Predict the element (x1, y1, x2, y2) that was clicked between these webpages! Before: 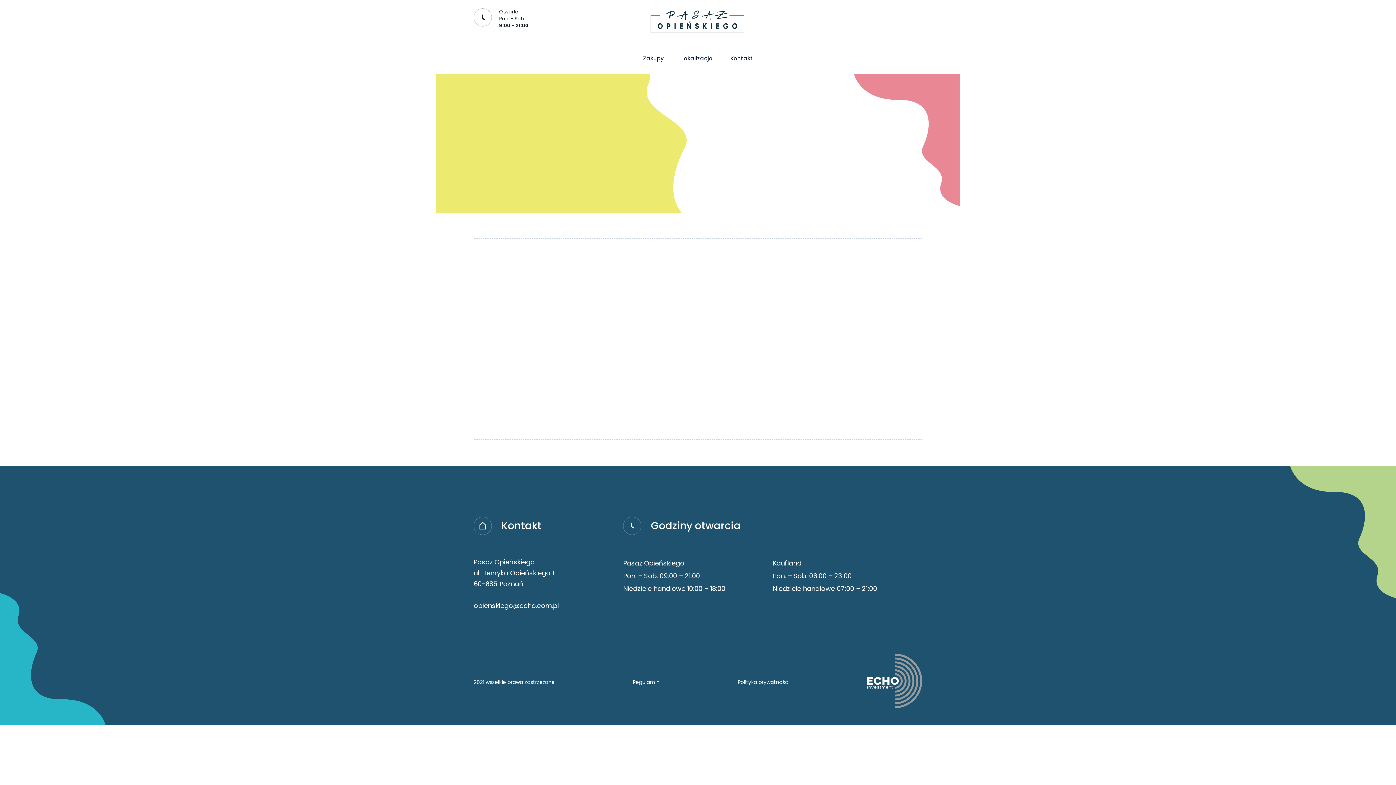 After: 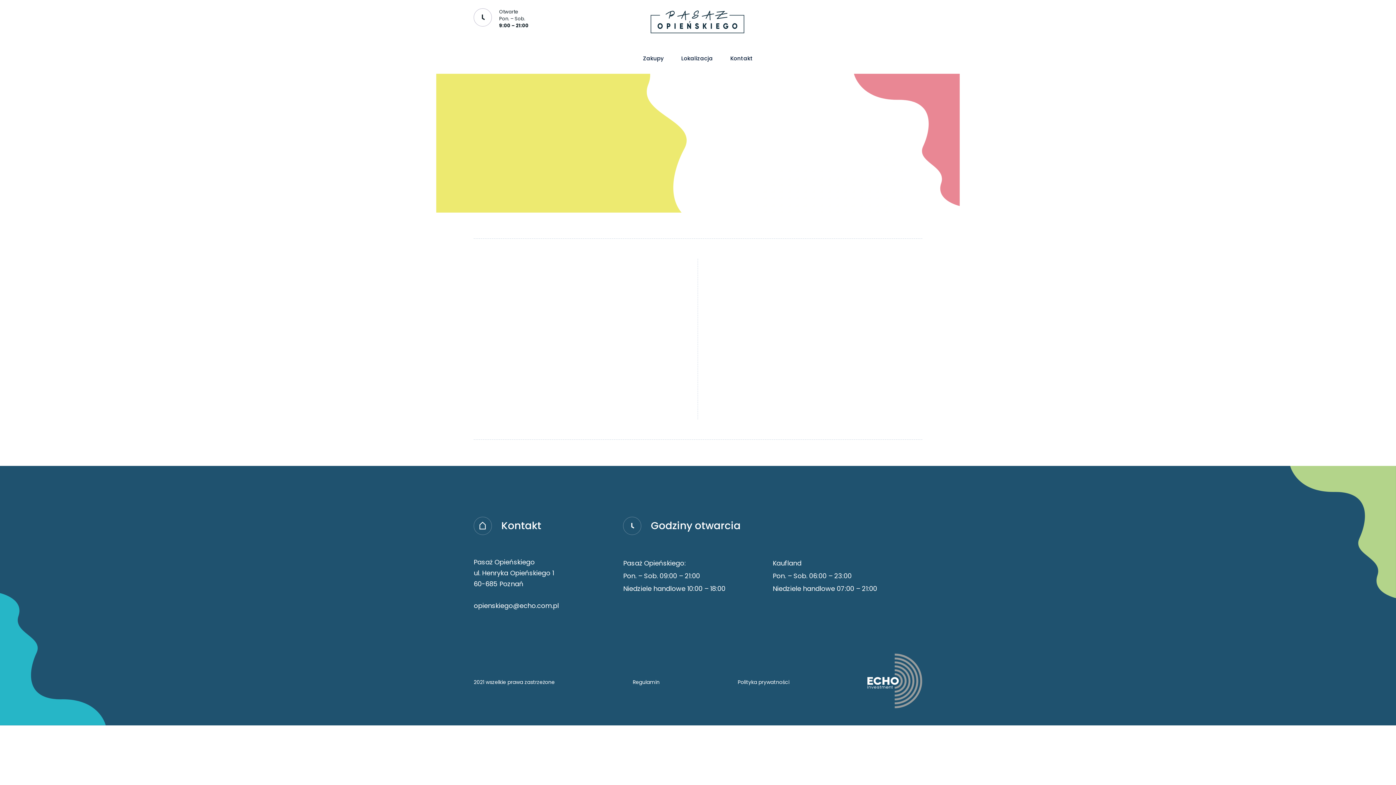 Action: label: Regulamin bbox: (632, 678, 659, 686)